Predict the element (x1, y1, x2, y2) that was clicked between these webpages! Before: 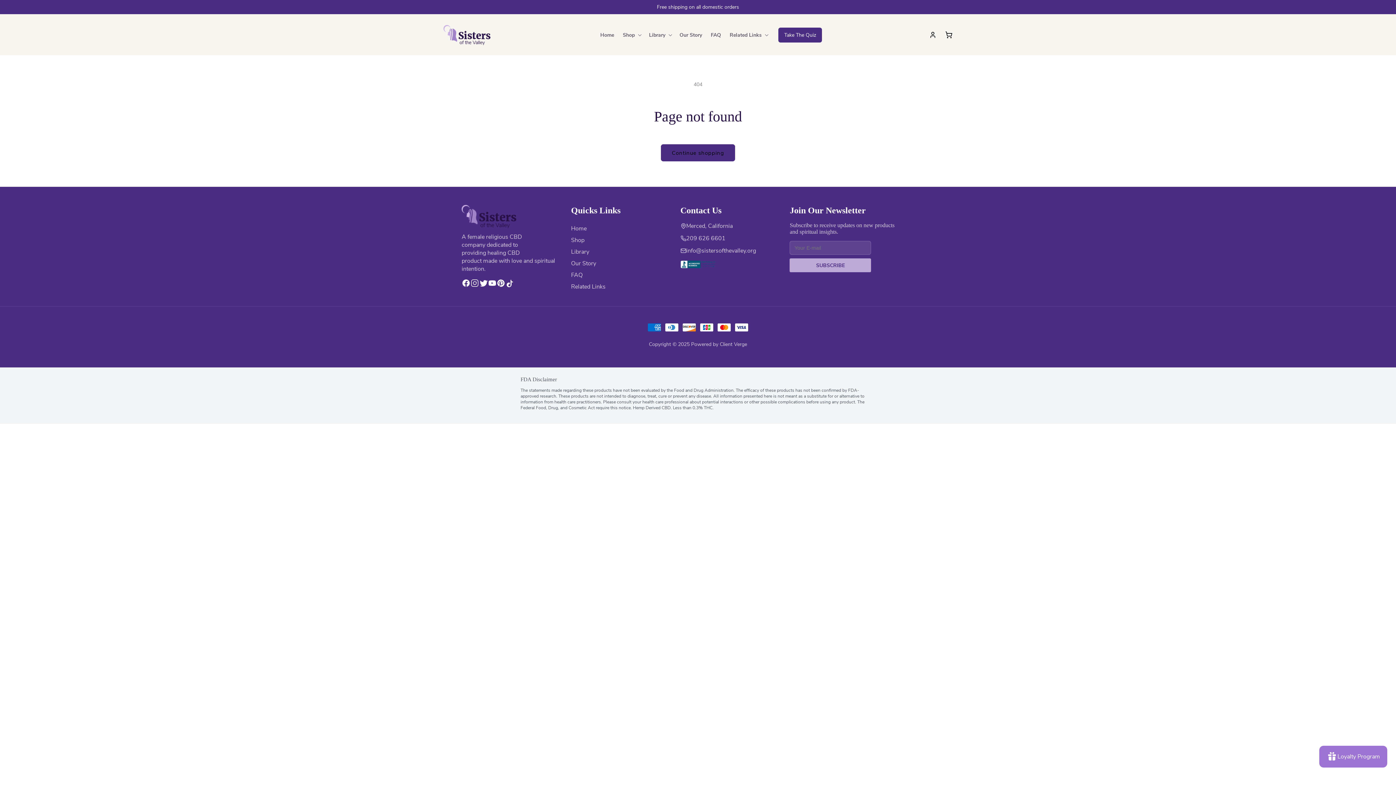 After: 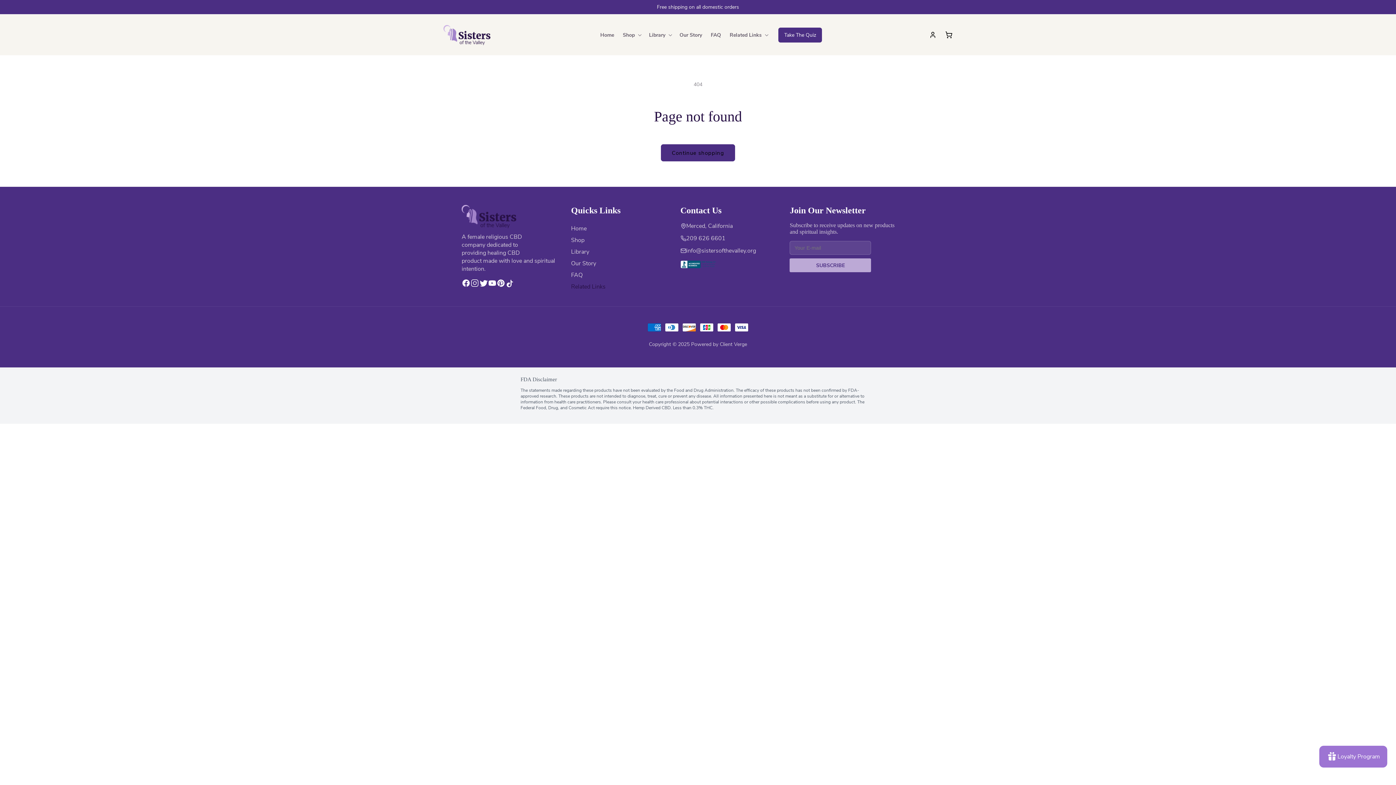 Action: label: Related Links bbox: (571, 281, 605, 292)